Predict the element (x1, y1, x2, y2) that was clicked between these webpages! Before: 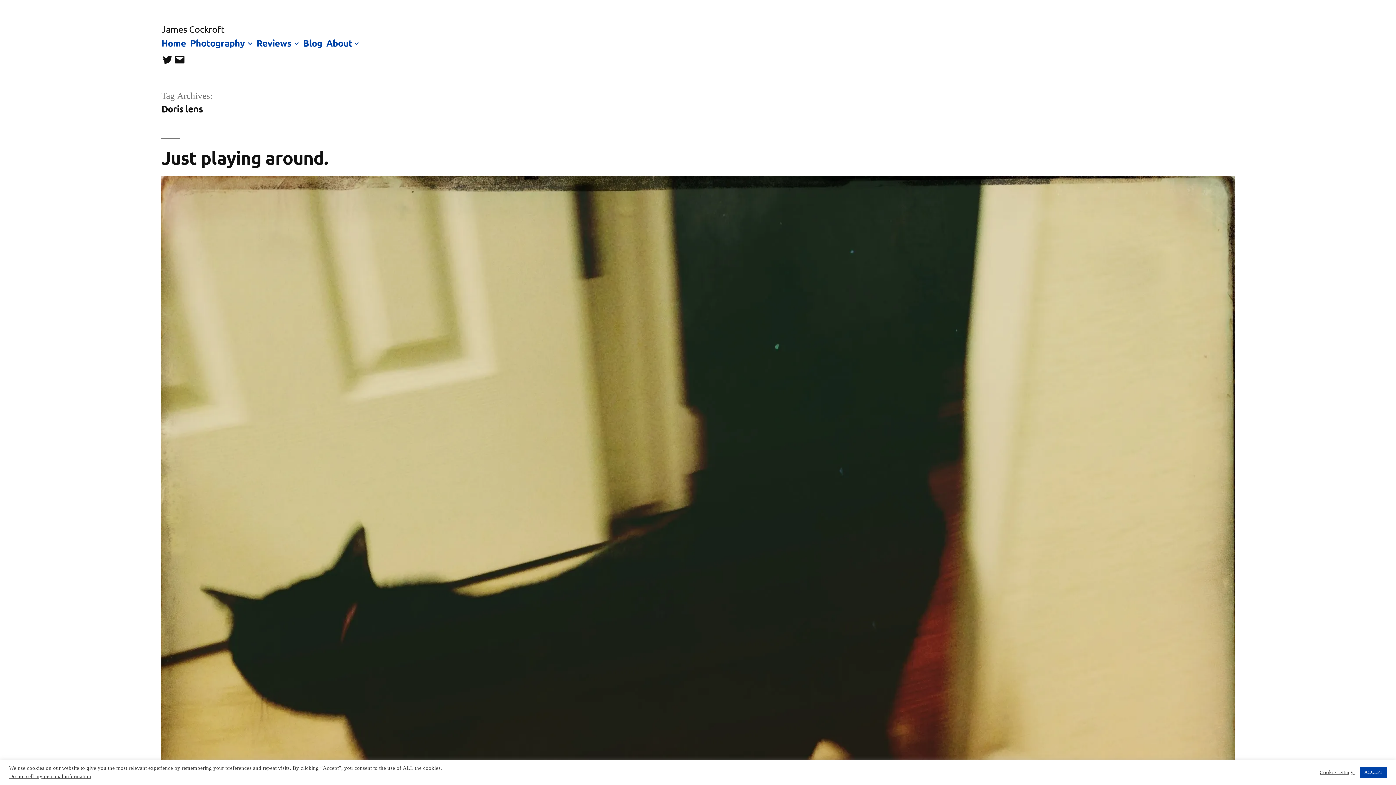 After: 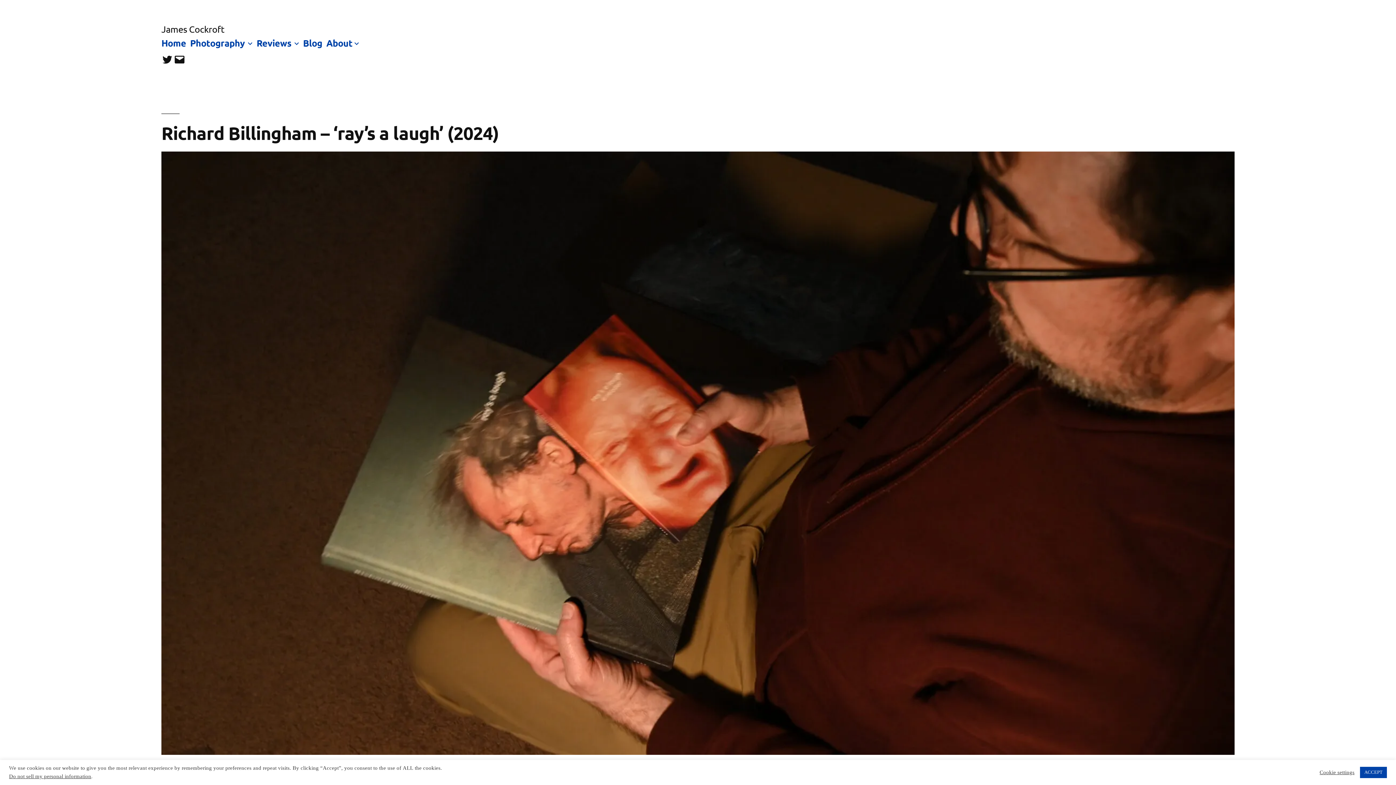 Action: bbox: (303, 36, 322, 48) label: Blog